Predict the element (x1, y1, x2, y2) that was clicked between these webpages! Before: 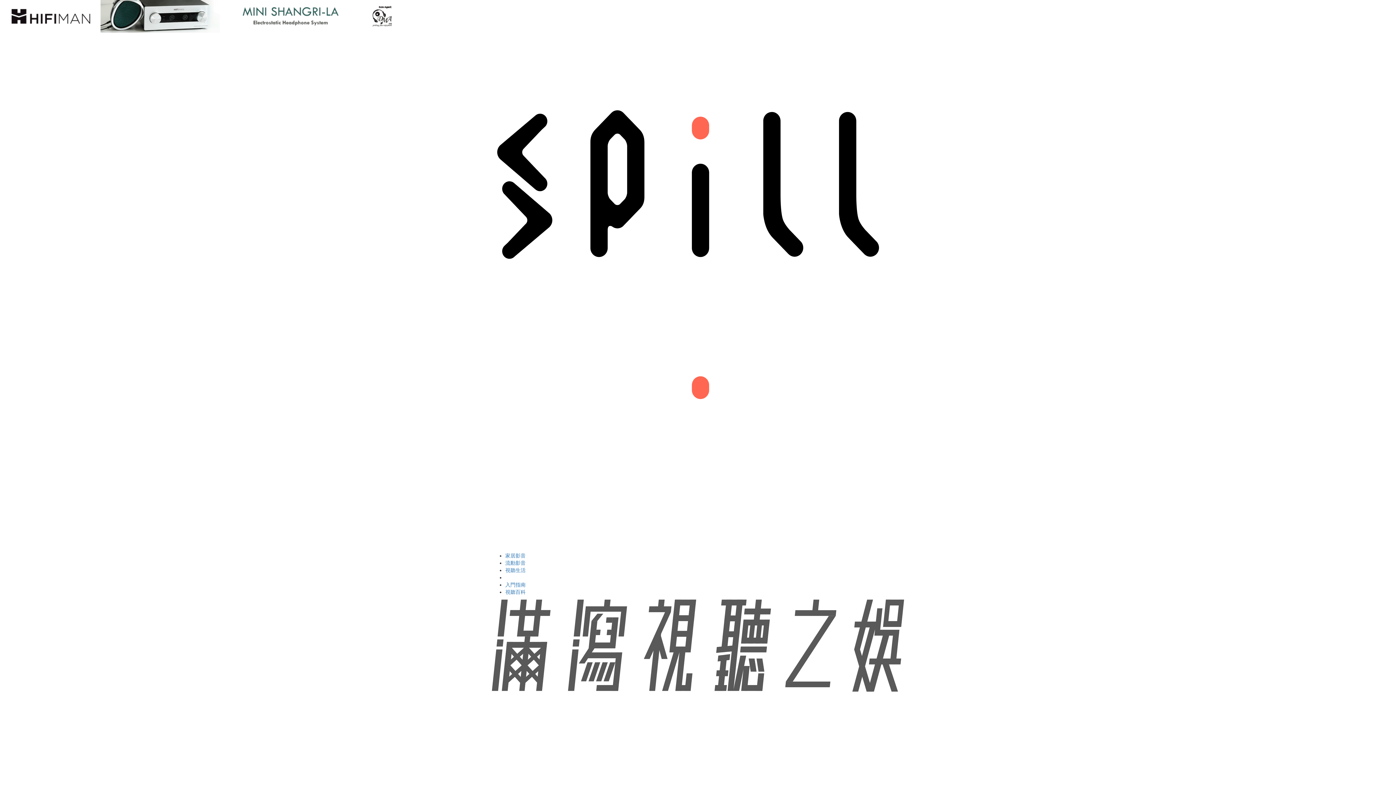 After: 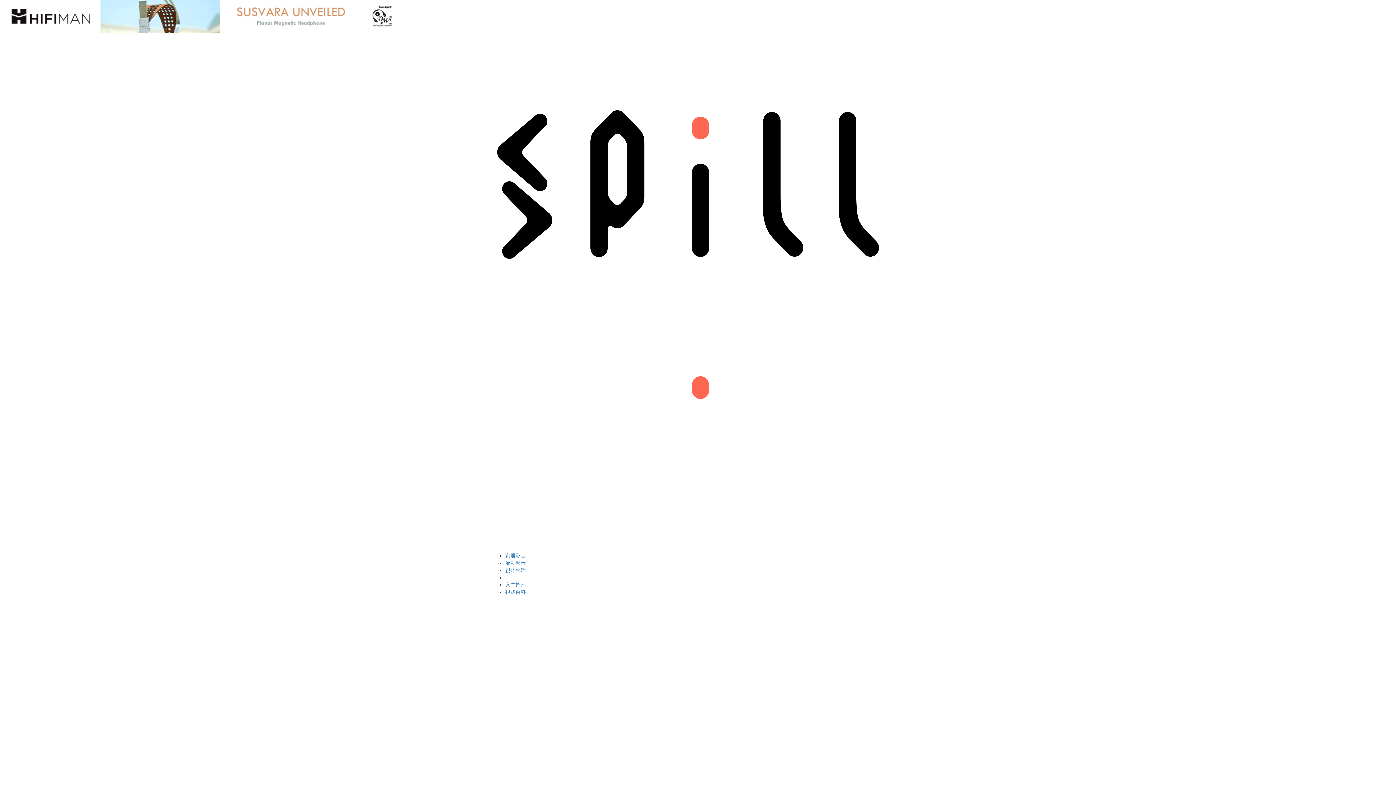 Action: bbox: (505, 589, 525, 595) label: 視聽百科